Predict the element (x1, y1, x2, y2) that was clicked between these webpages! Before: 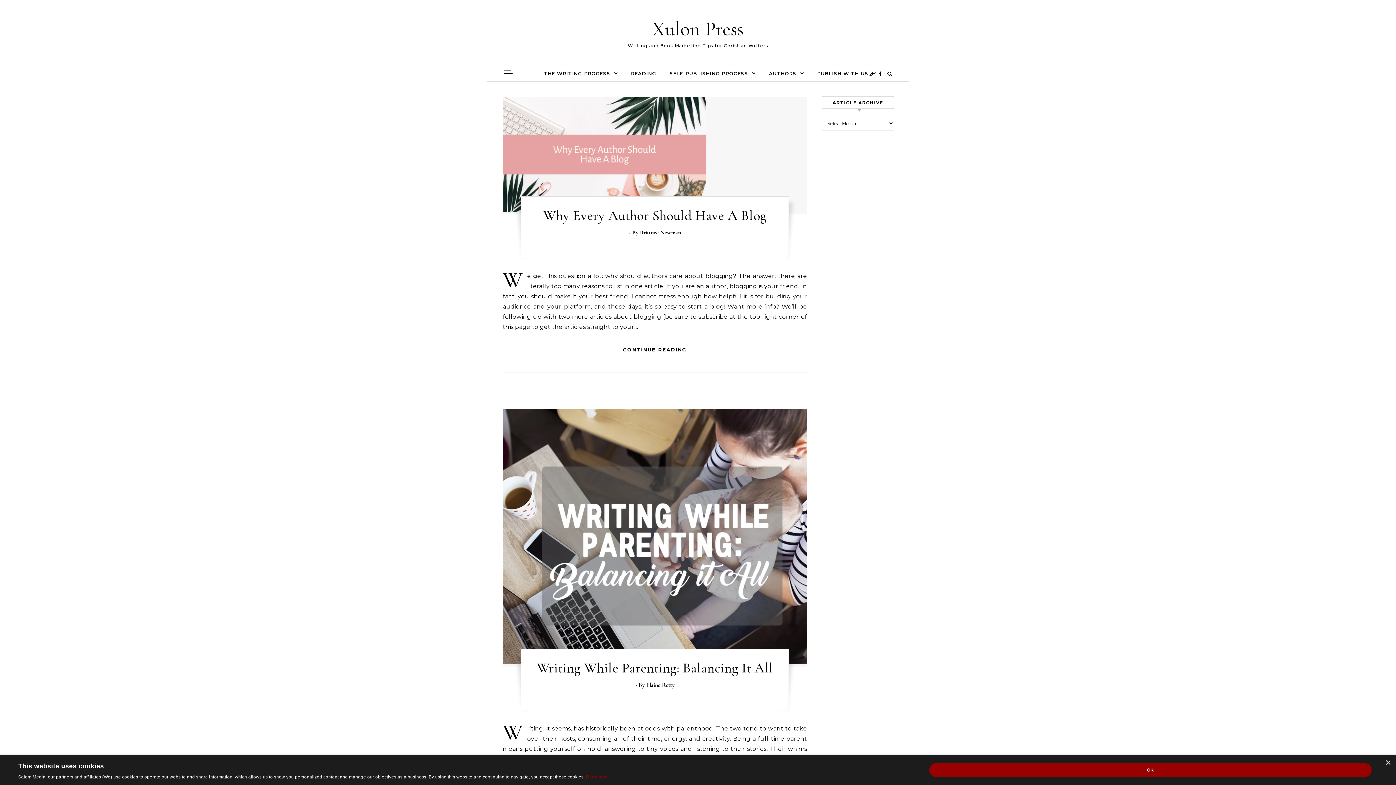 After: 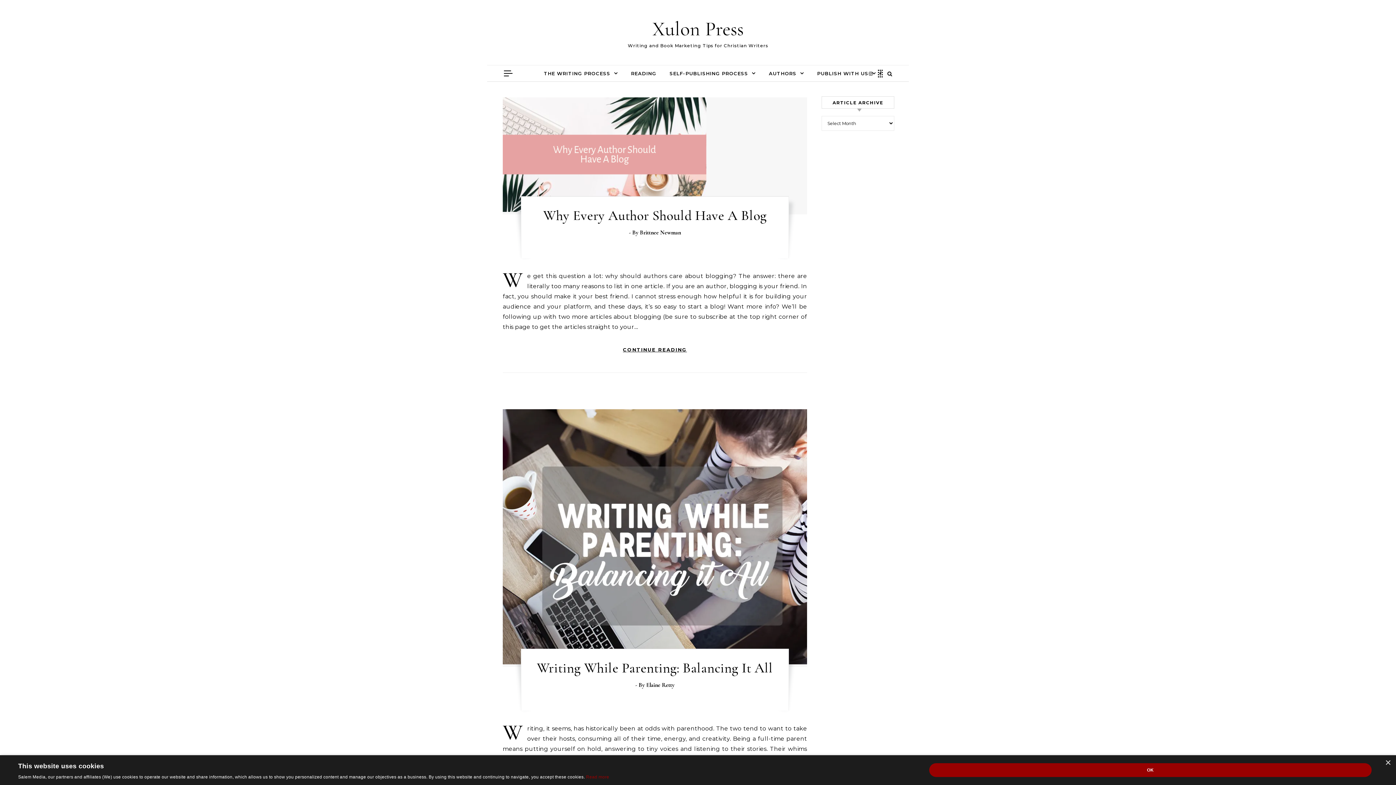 Action: bbox: (879, 70, 881, 76)